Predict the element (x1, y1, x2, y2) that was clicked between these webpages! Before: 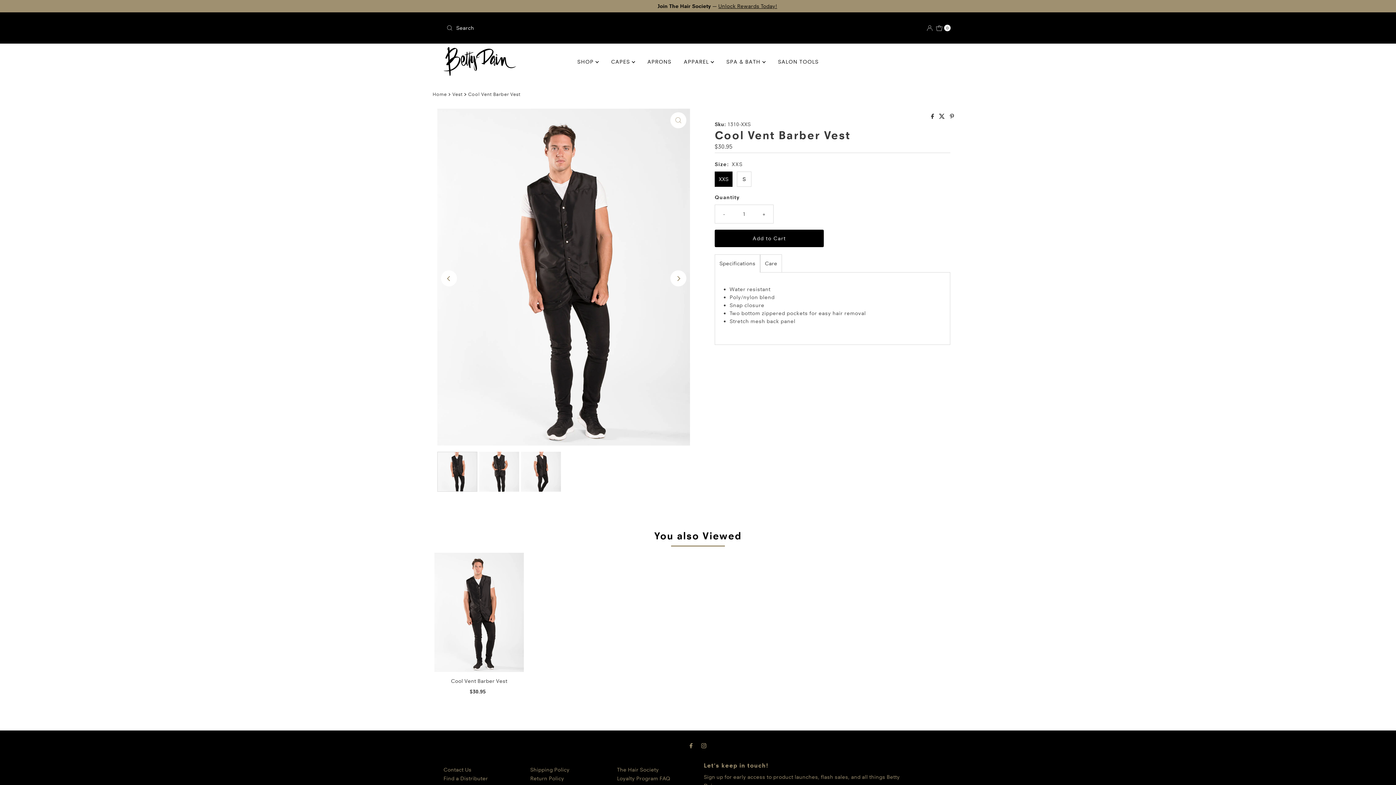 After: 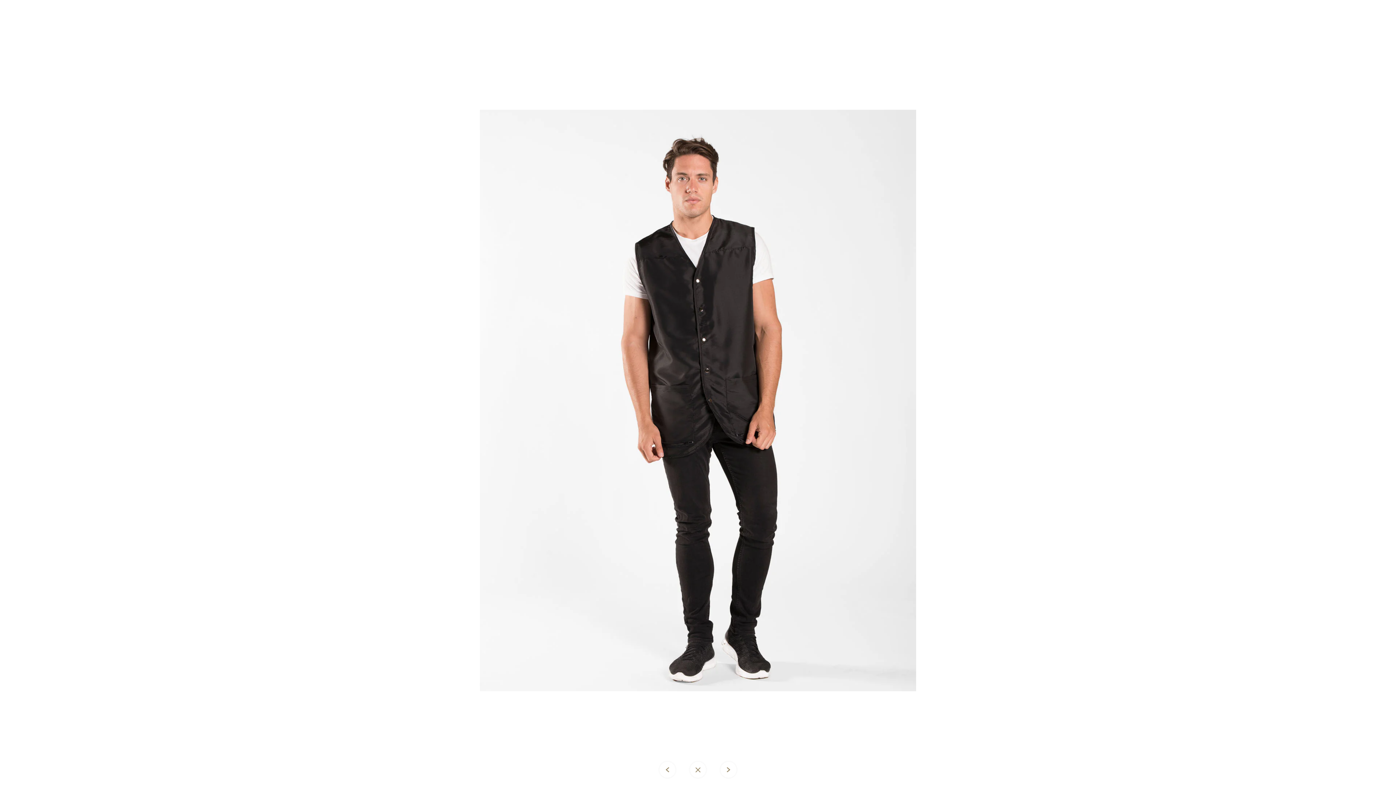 Action: bbox: (670, 112, 686, 128)